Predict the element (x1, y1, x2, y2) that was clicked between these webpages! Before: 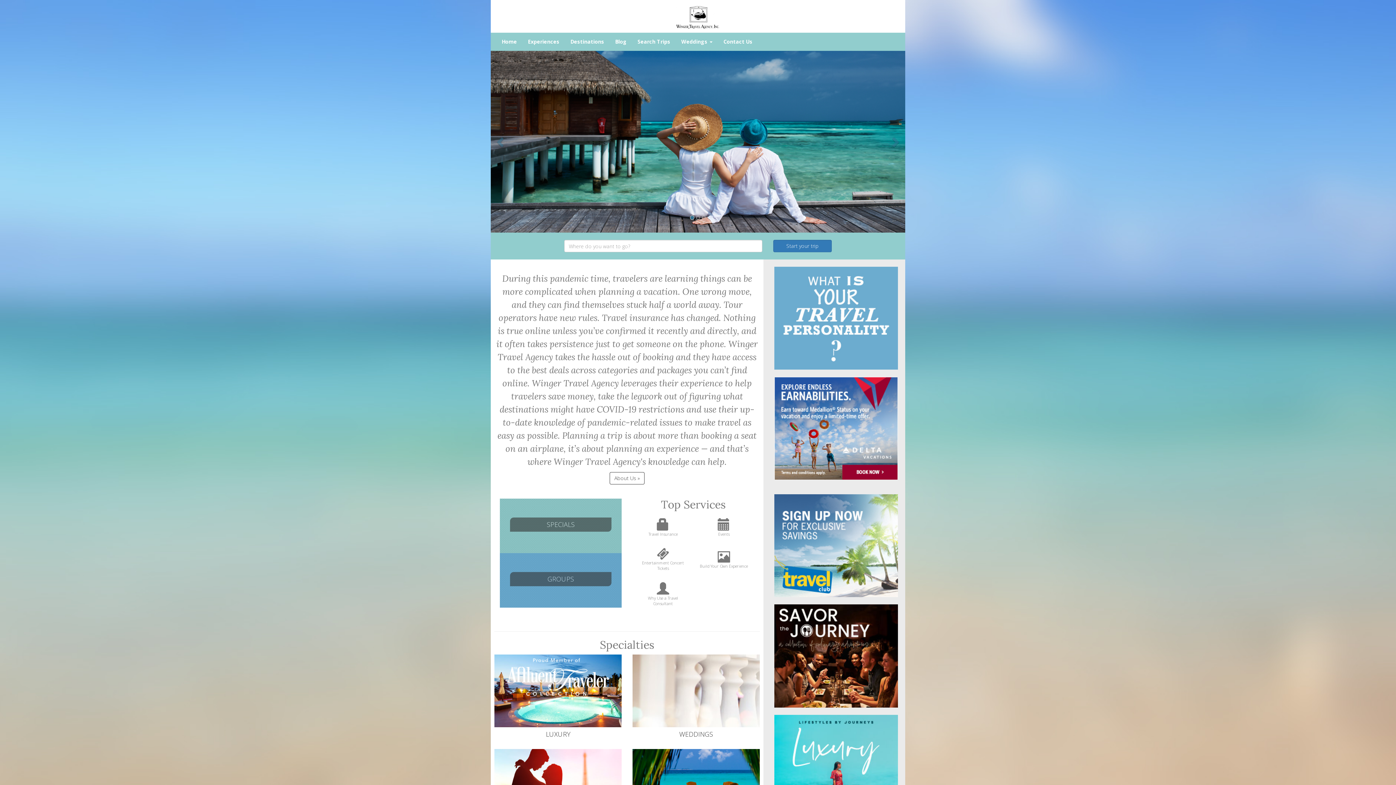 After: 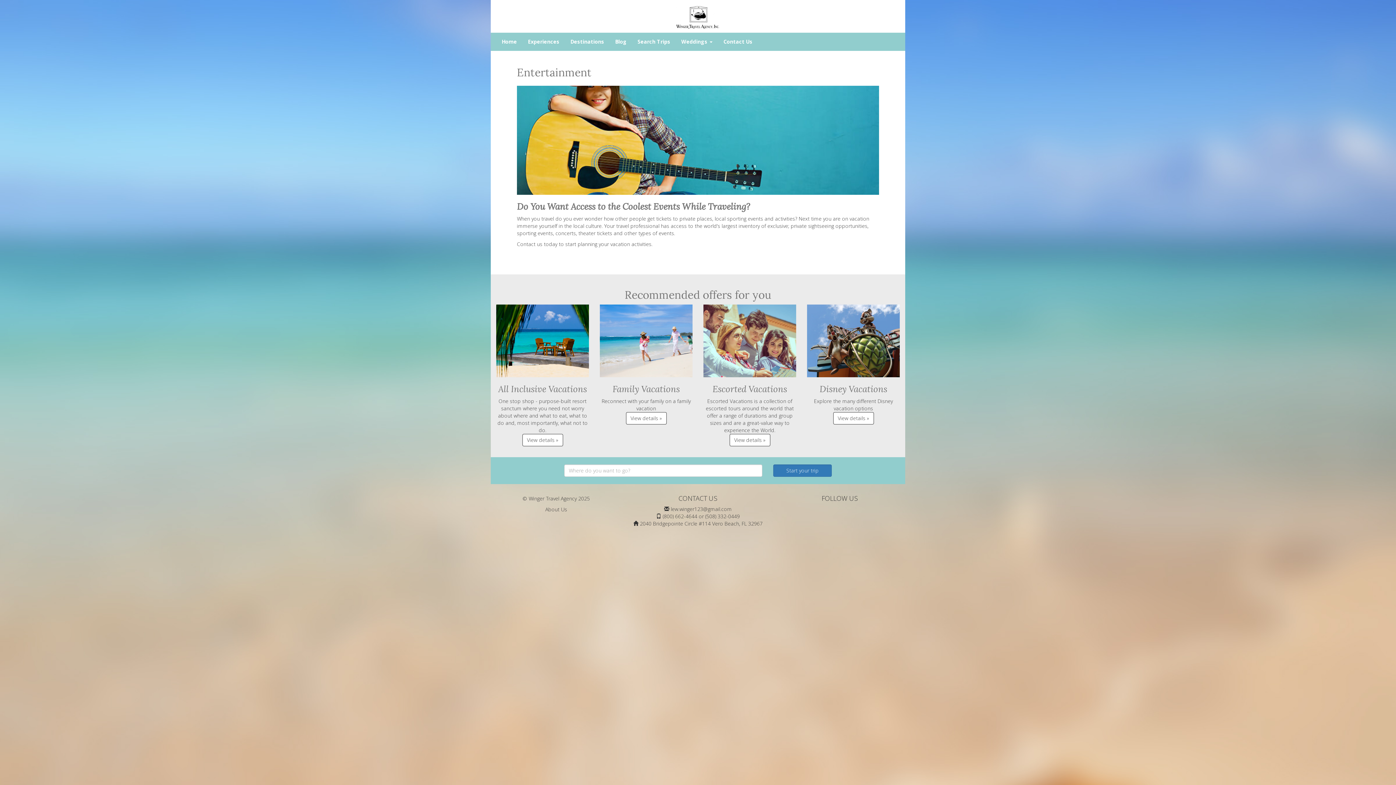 Action: label: Entertainment Concert Tickets bbox: (638, 554, 688, 571)